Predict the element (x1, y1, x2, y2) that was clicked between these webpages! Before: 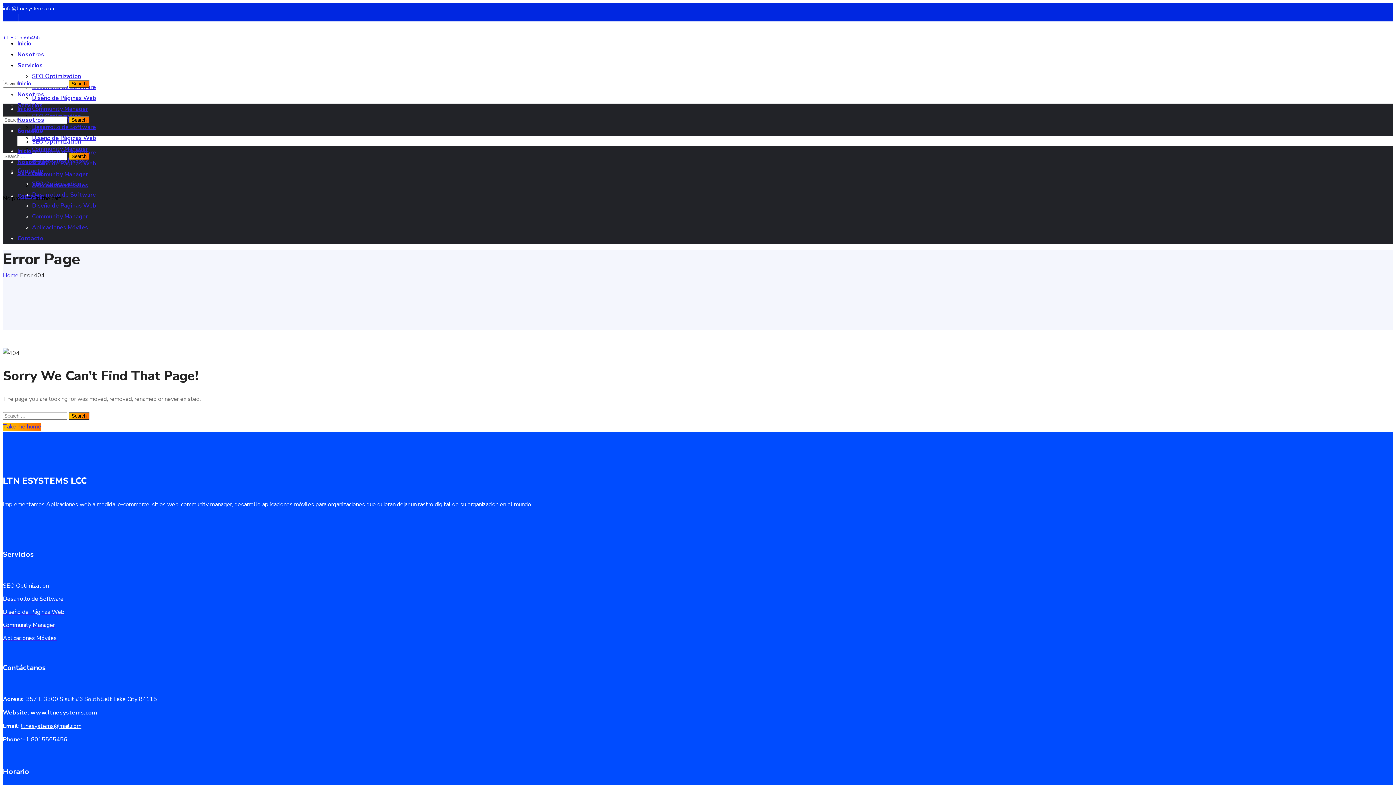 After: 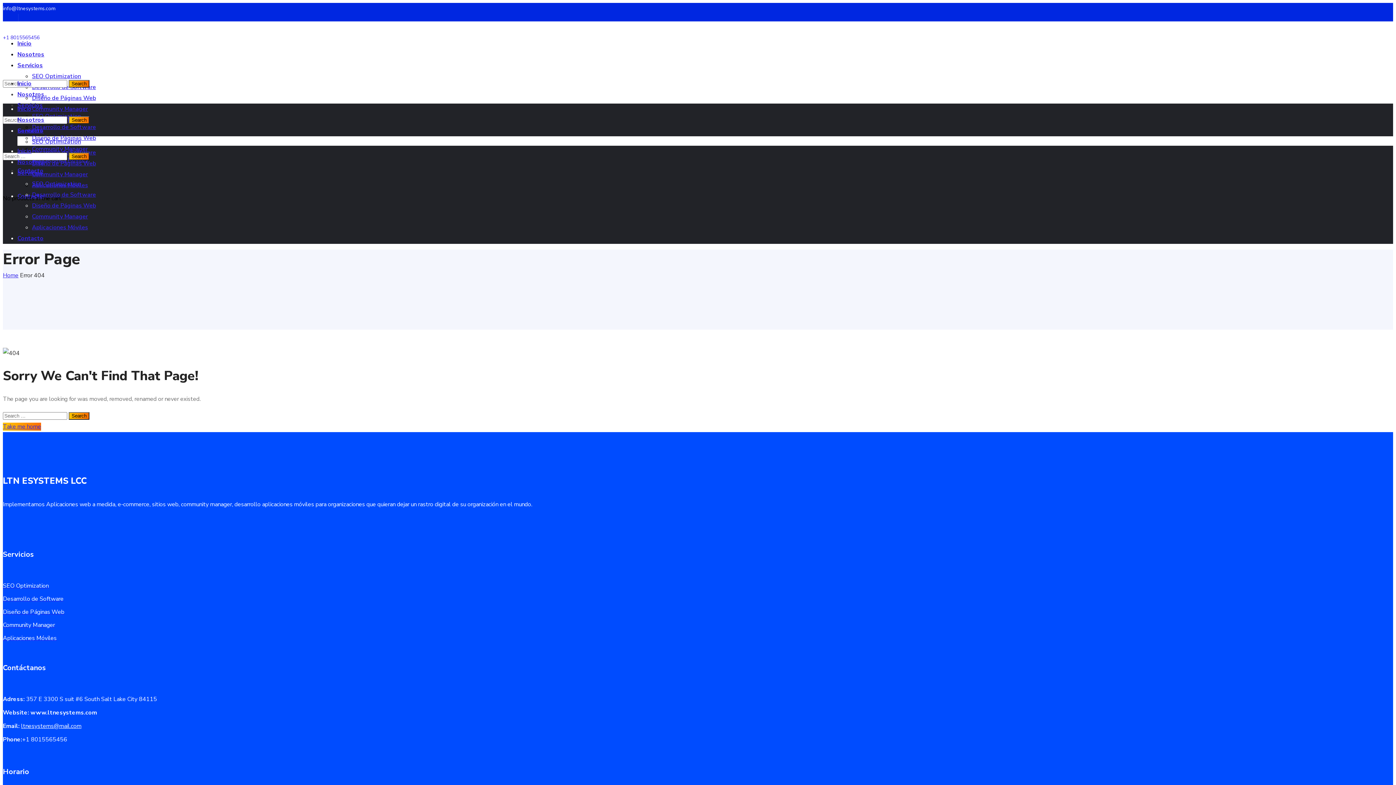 Action: label: +1 8015565456 bbox: (2, 34, 39, 41)